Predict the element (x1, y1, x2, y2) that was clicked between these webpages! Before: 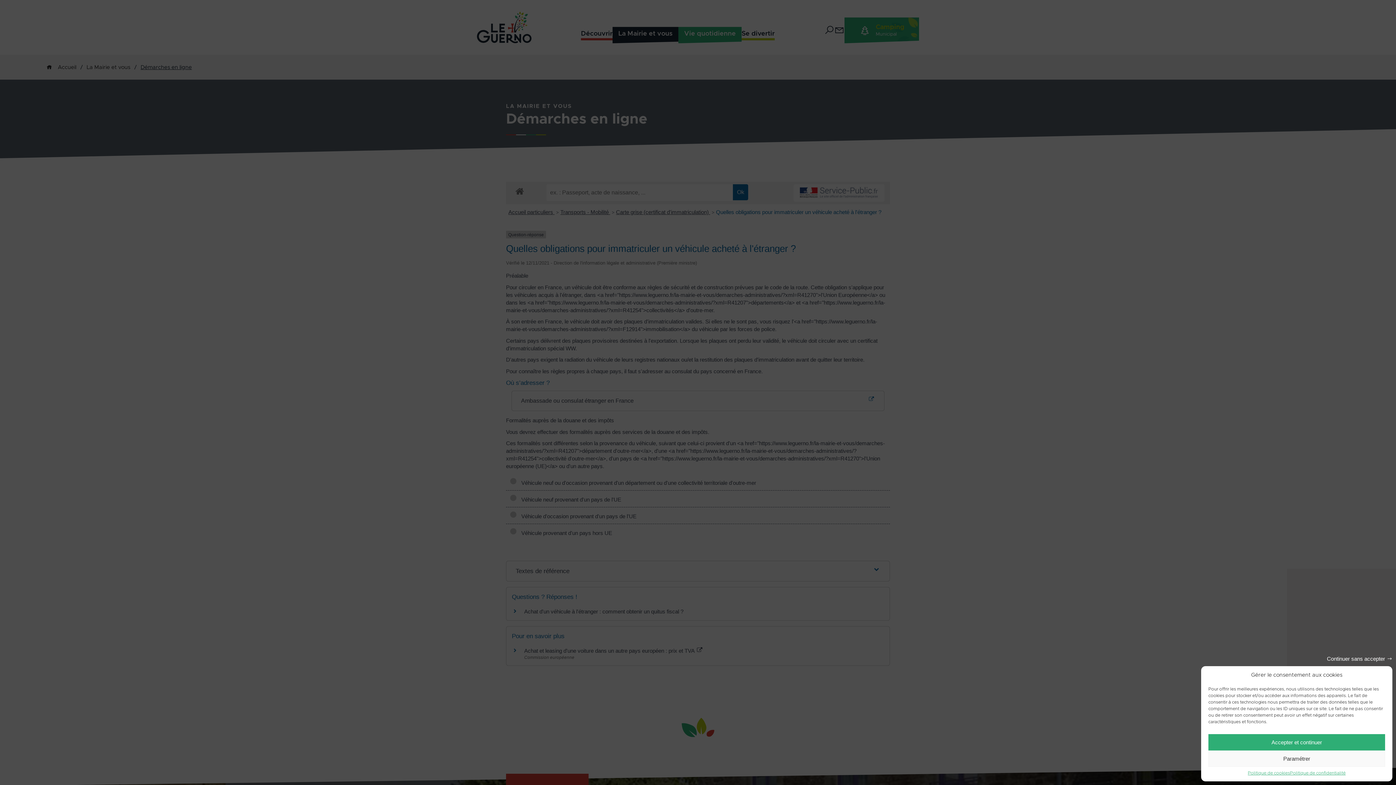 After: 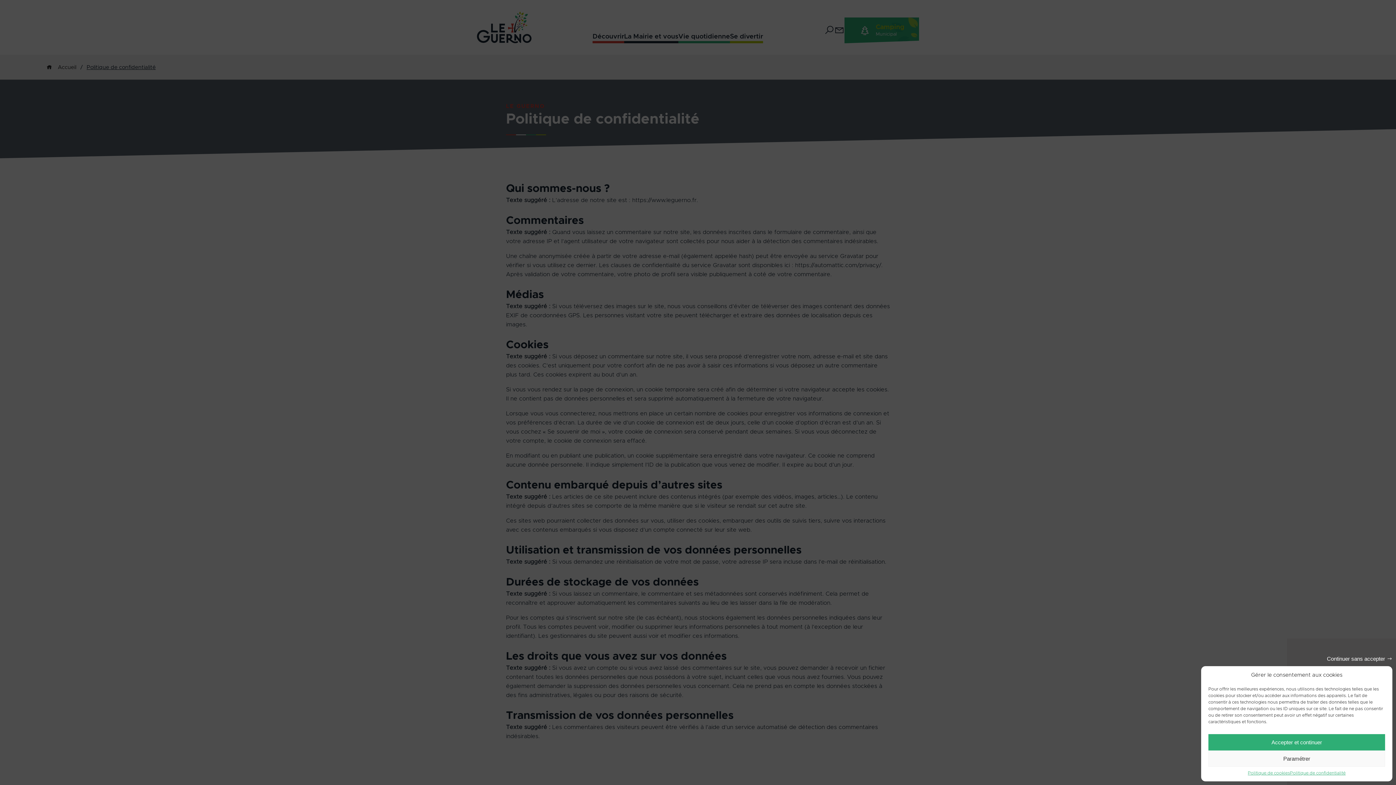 Action: bbox: (1290, 770, 1345, 776) label: Politique de confidentialité